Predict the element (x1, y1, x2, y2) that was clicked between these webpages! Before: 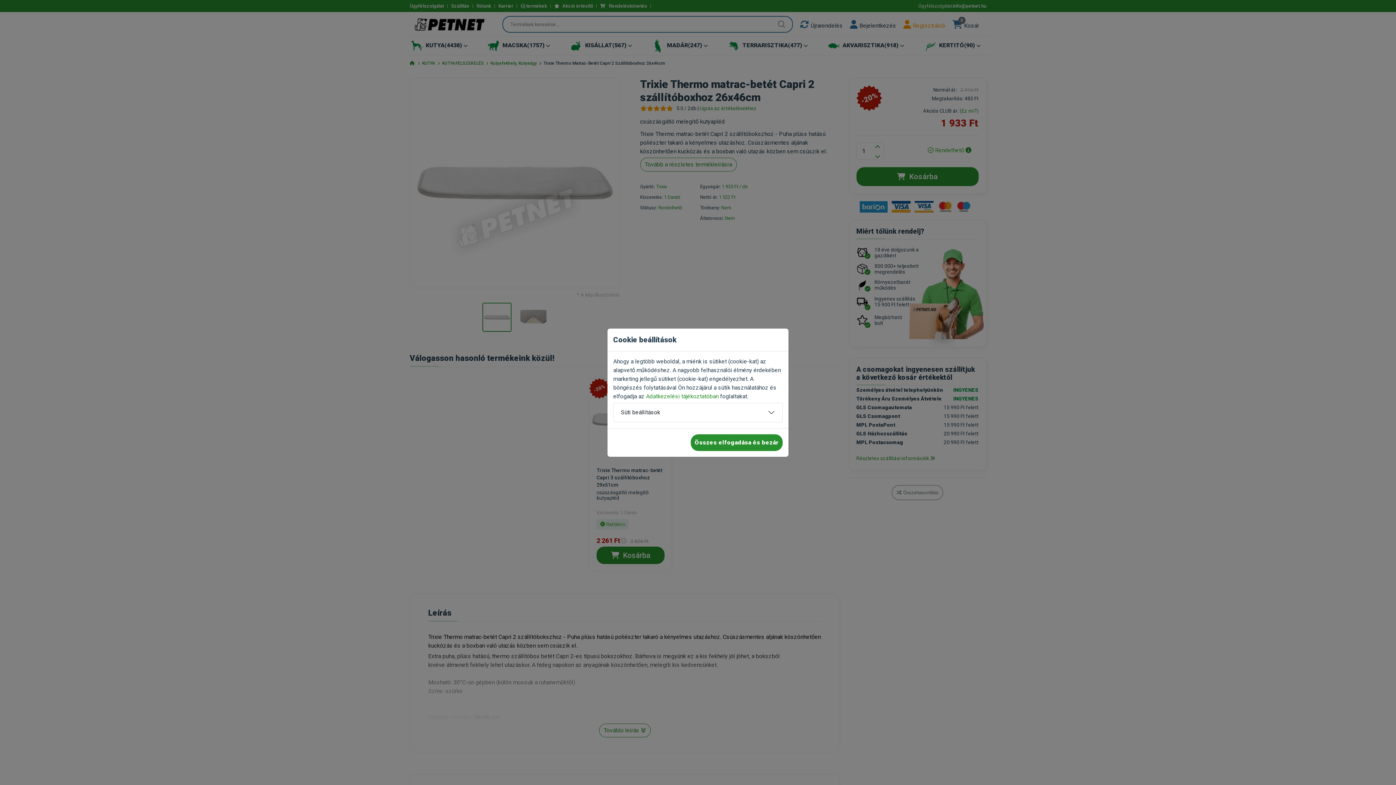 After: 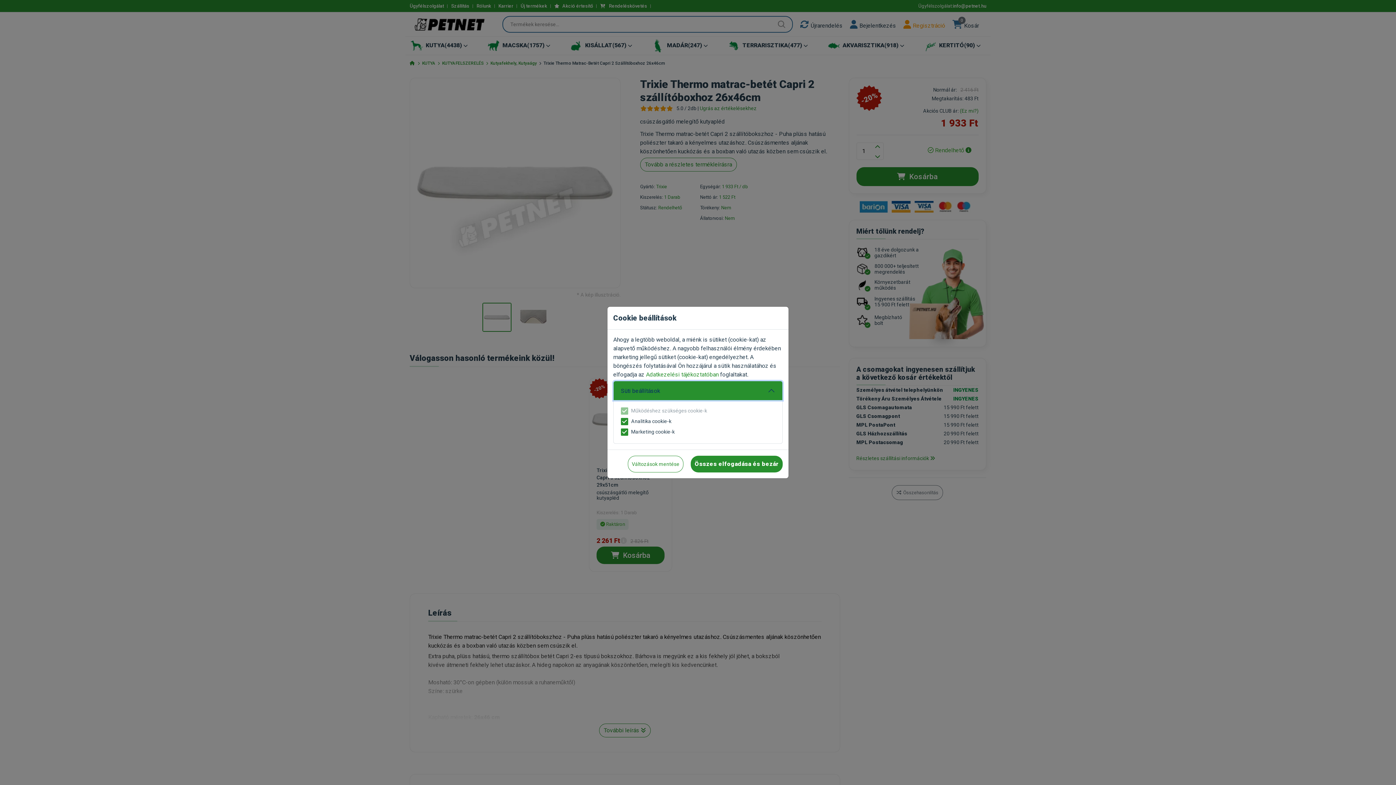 Action: label: Süti beállítások bbox: (613, 403, 782, 422)